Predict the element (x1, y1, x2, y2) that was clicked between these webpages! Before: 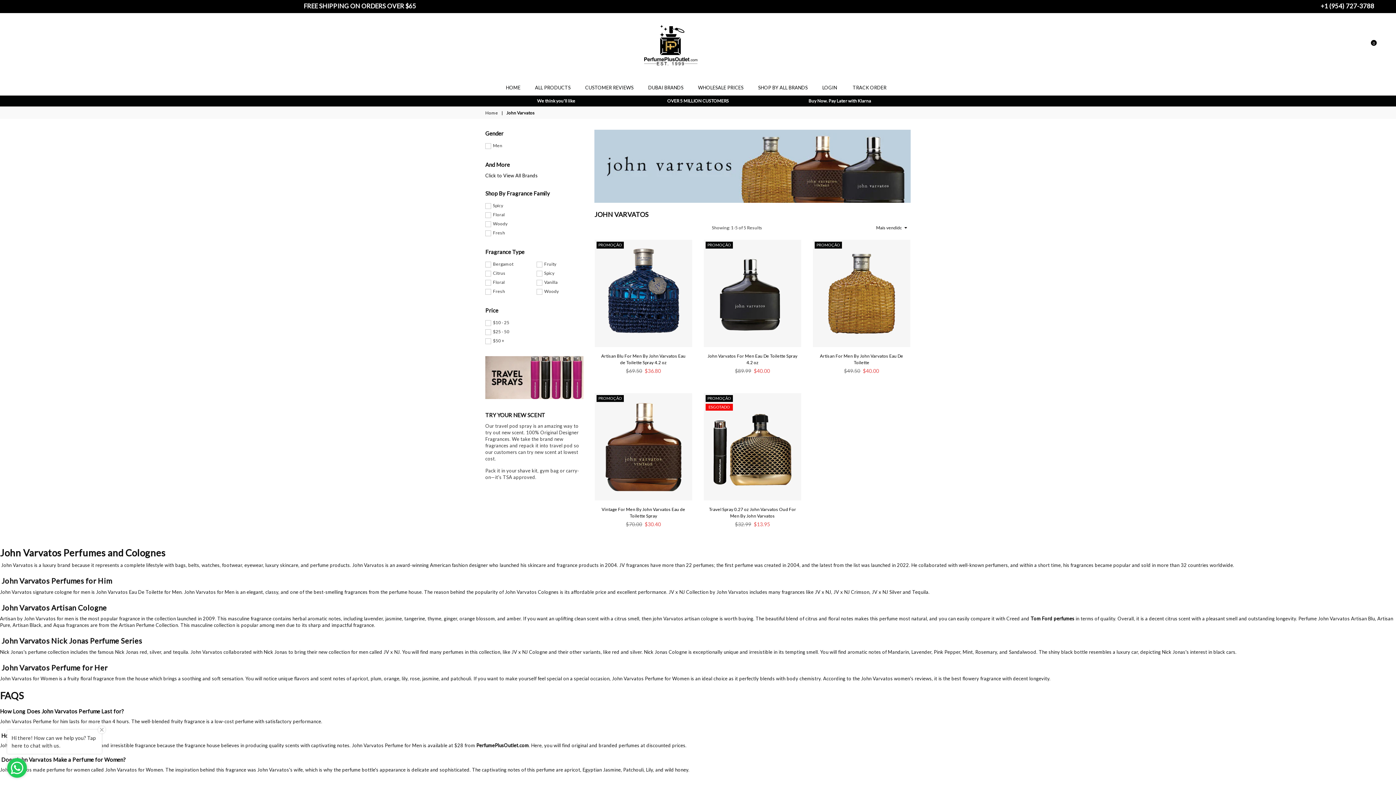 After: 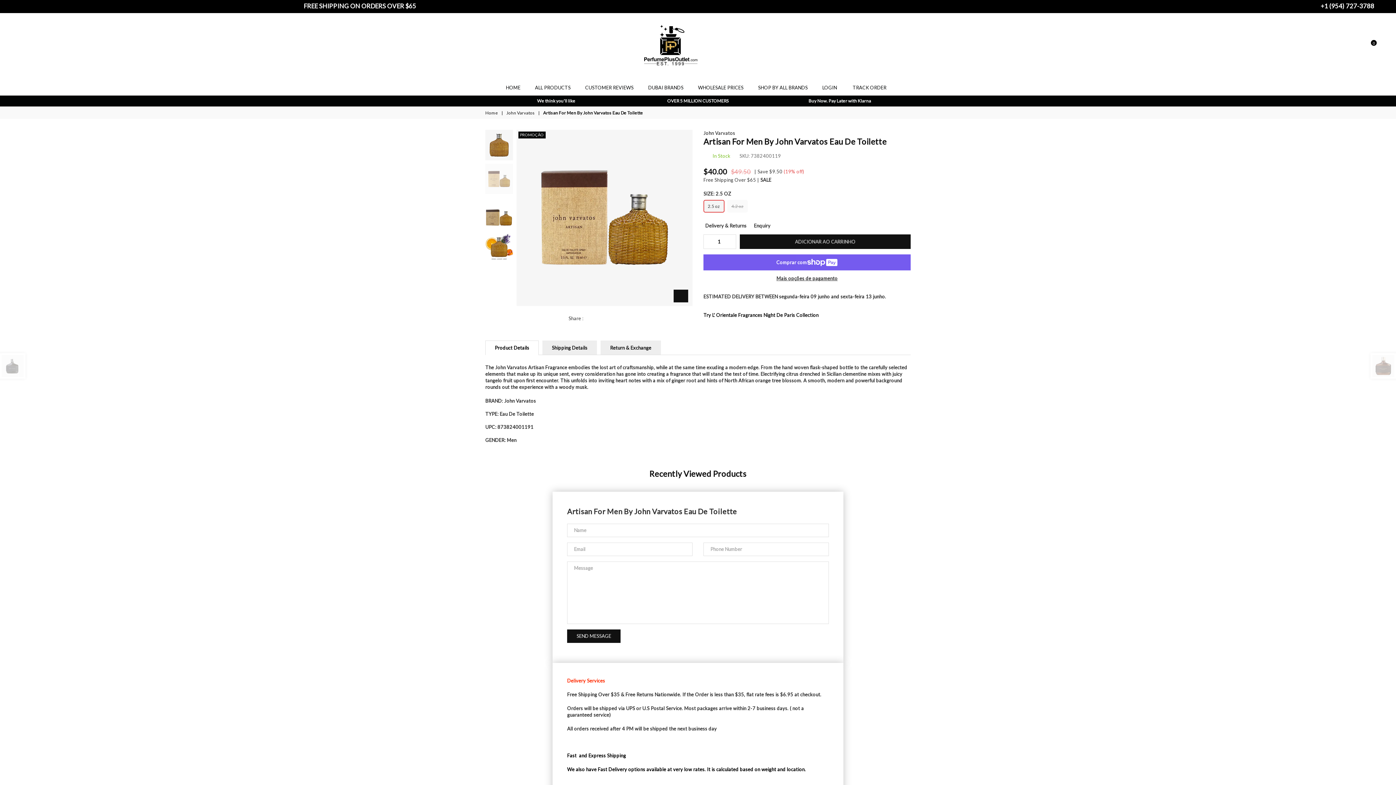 Action: bbox: (813, 240, 910, 347)